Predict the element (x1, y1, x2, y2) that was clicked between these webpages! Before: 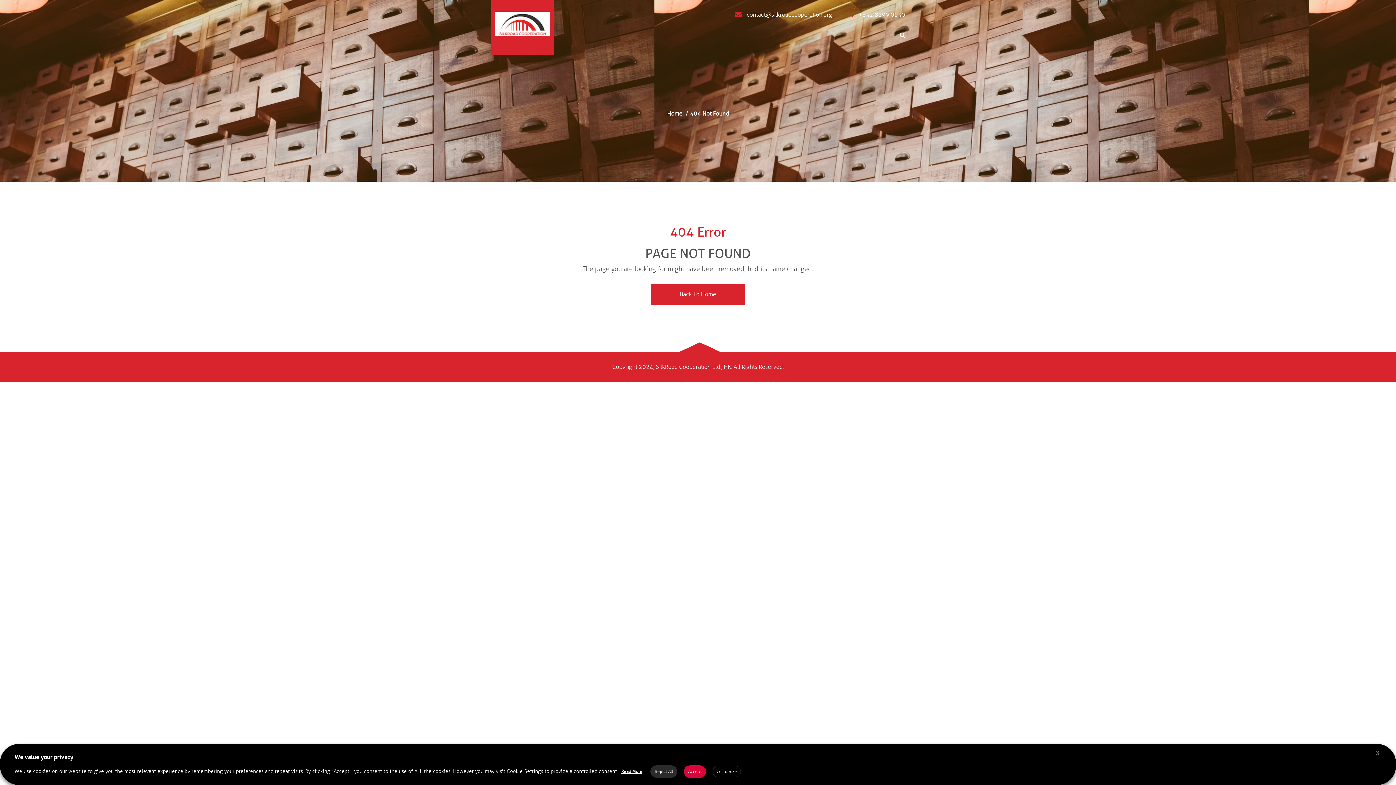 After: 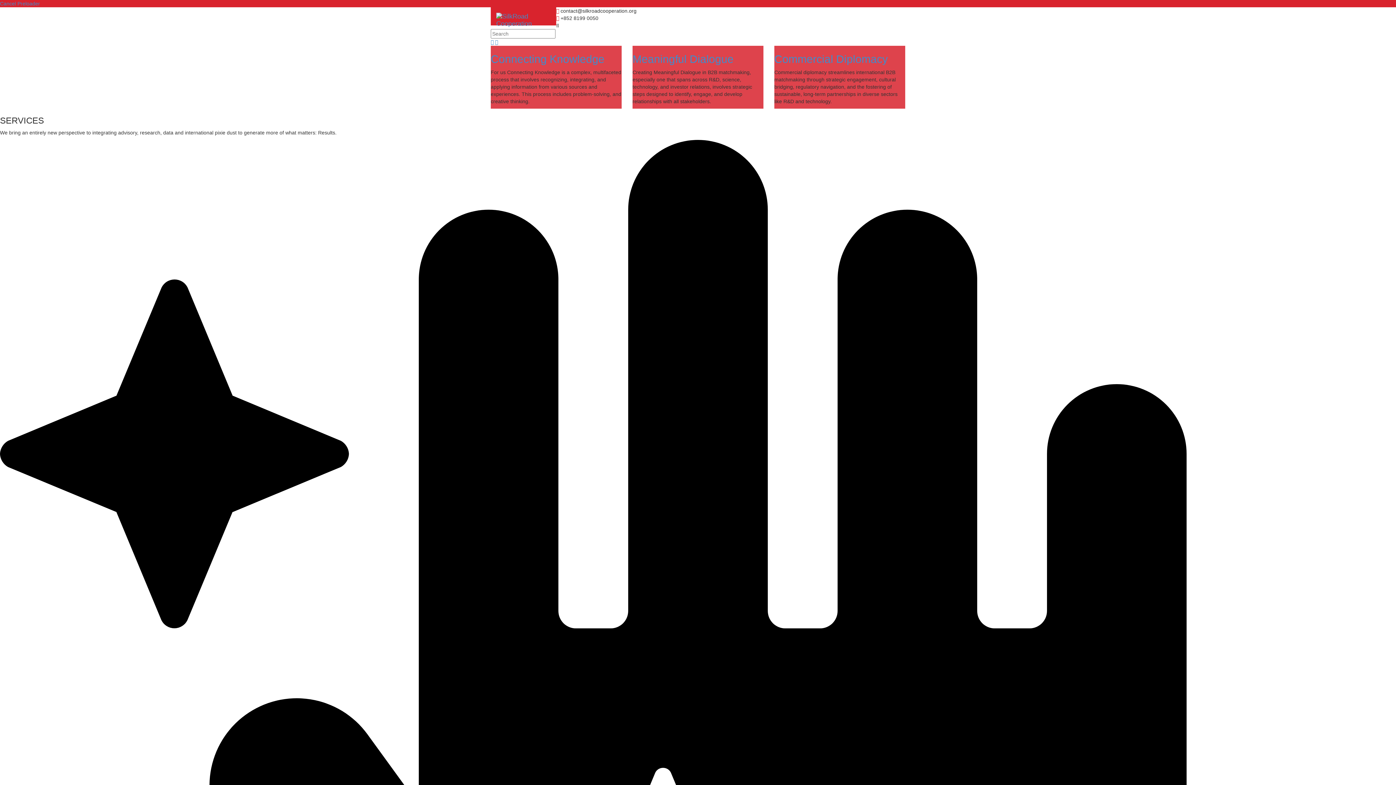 Action: bbox: (650, 284, 745, 305) label: Back To Home